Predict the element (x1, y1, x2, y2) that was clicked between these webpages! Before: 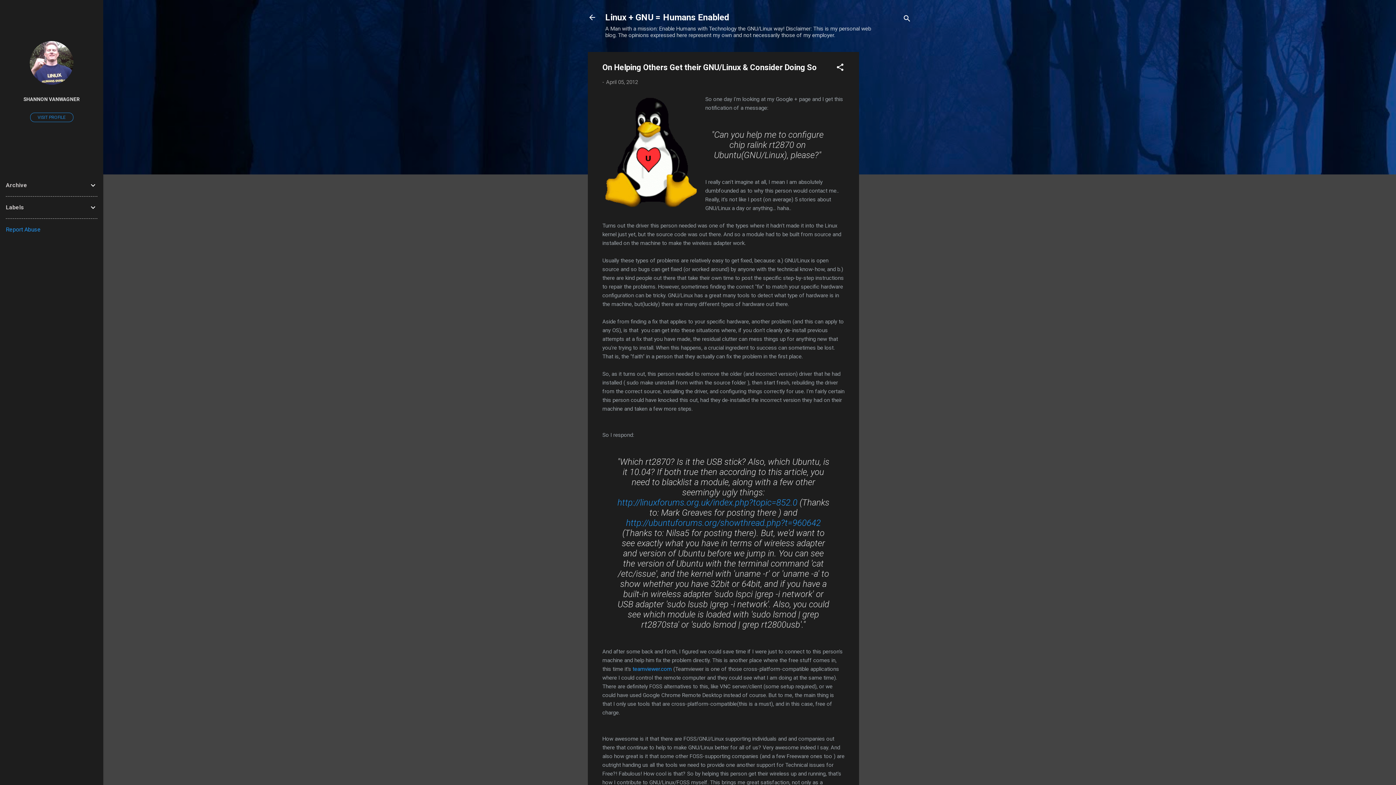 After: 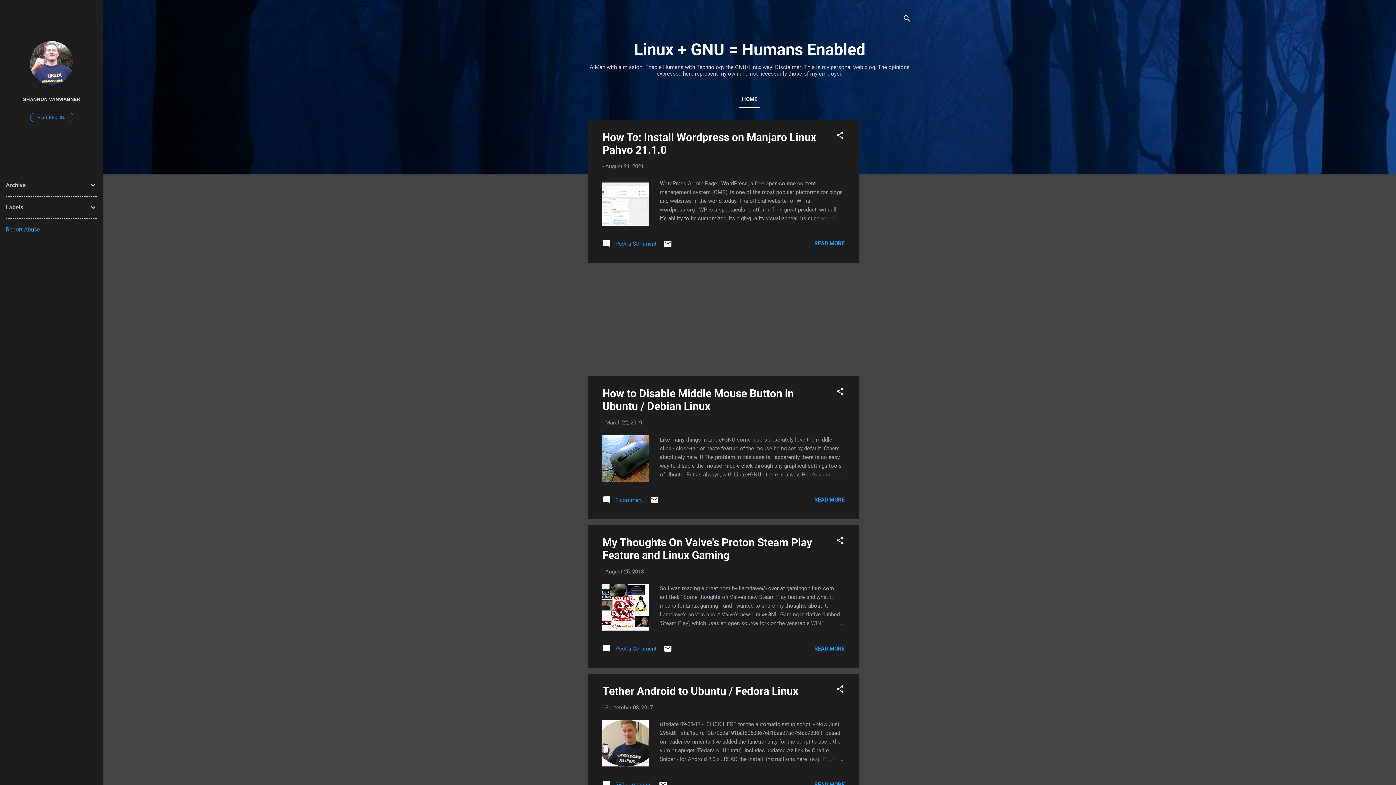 Action: bbox: (588, 13, 596, 23)